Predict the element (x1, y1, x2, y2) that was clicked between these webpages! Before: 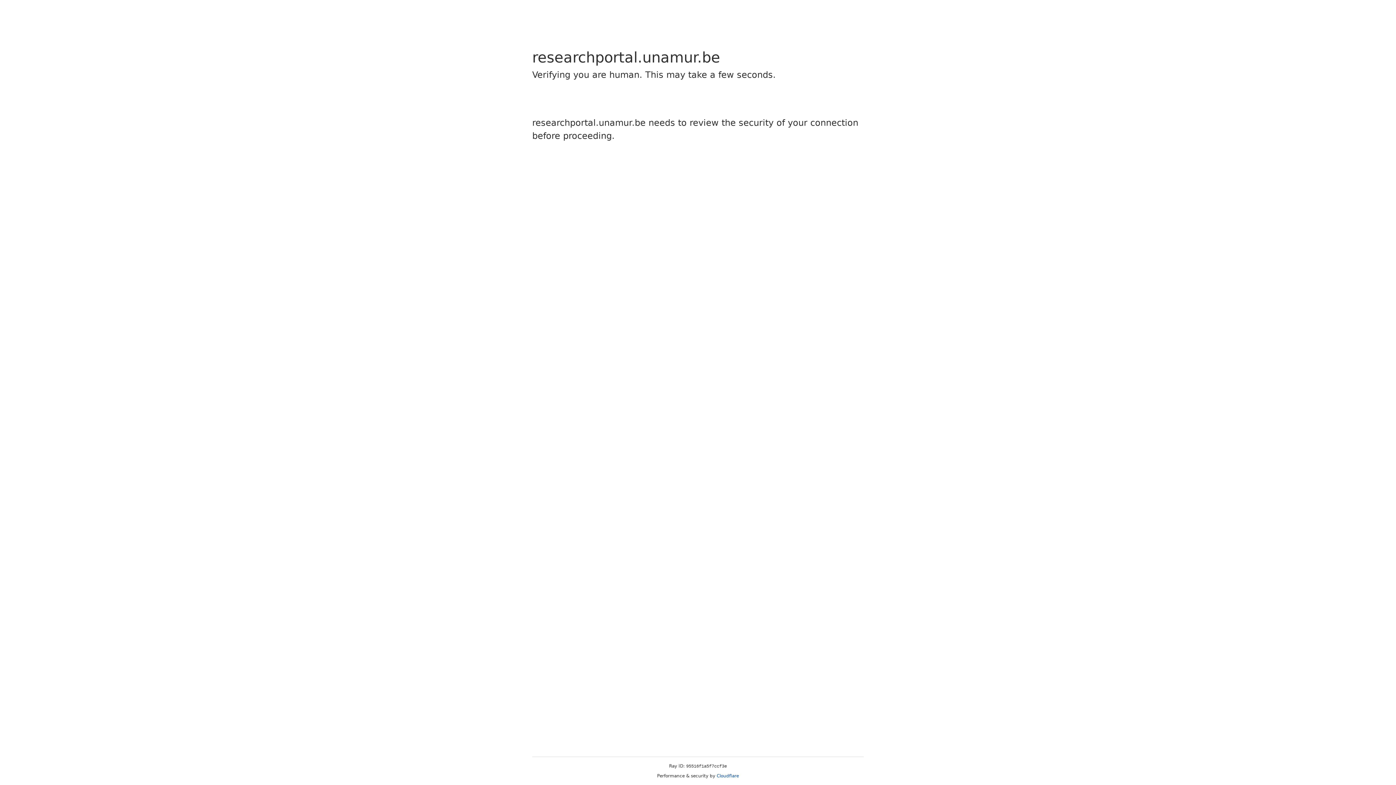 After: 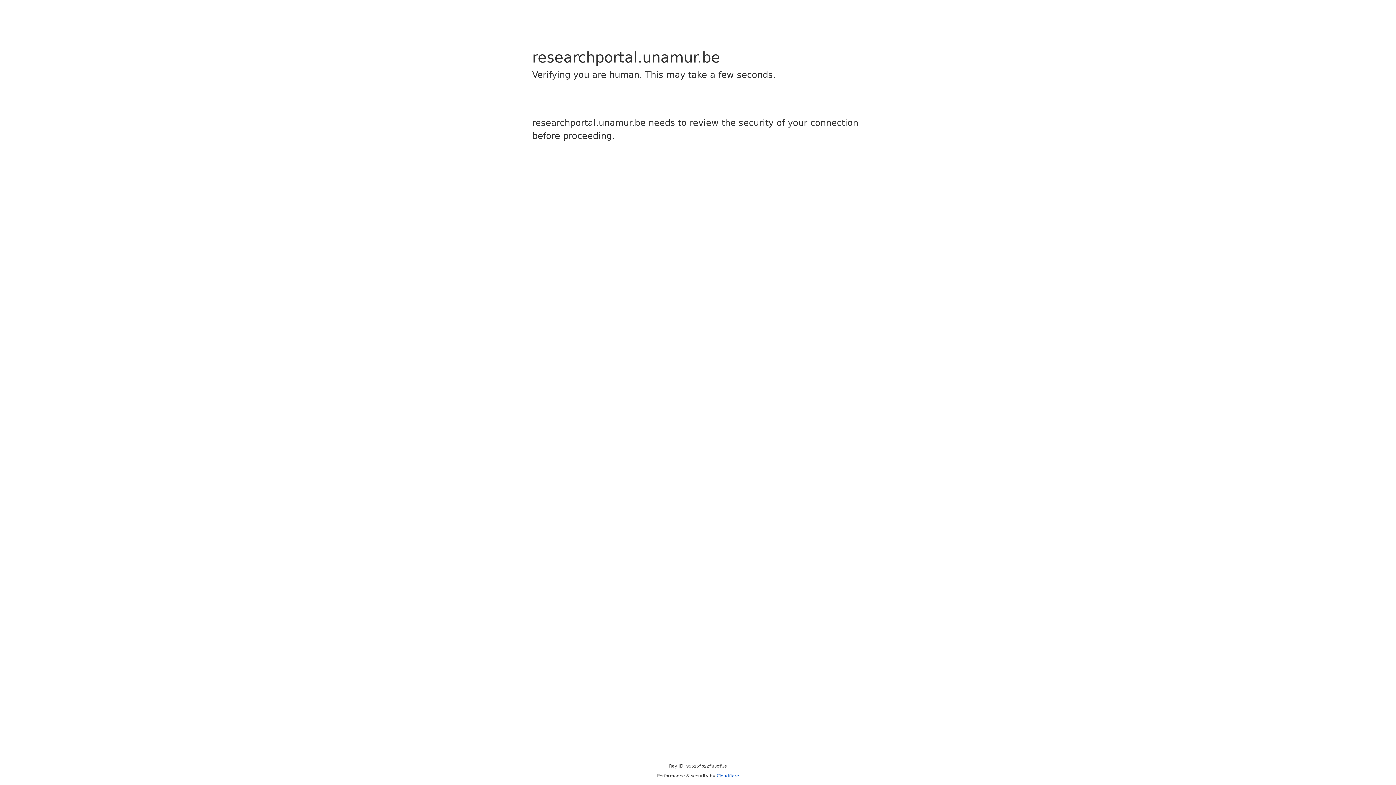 Action: bbox: (716, 773, 739, 778) label: Cloudflare